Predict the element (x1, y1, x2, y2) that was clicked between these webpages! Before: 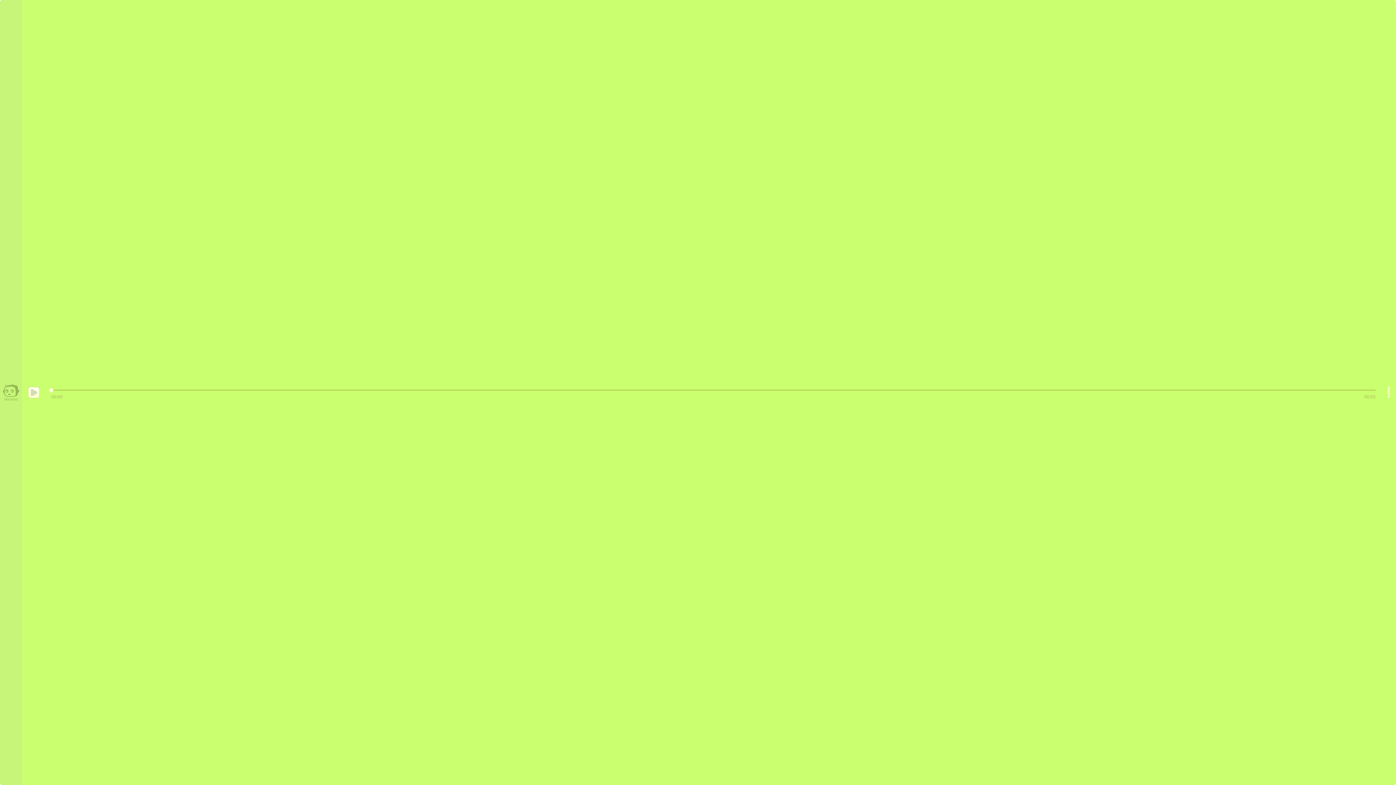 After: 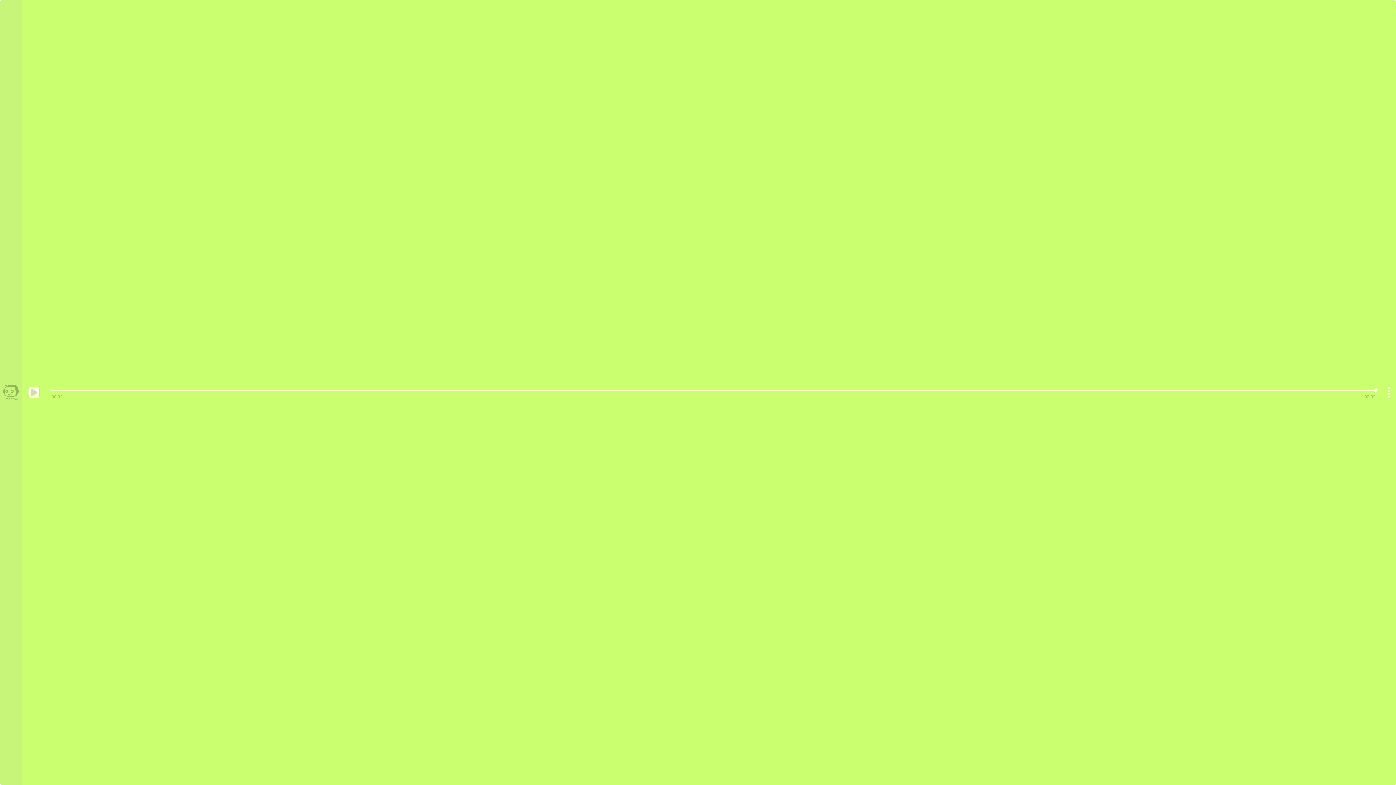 Action: label: play bbox: (28, 386, 39, 398)